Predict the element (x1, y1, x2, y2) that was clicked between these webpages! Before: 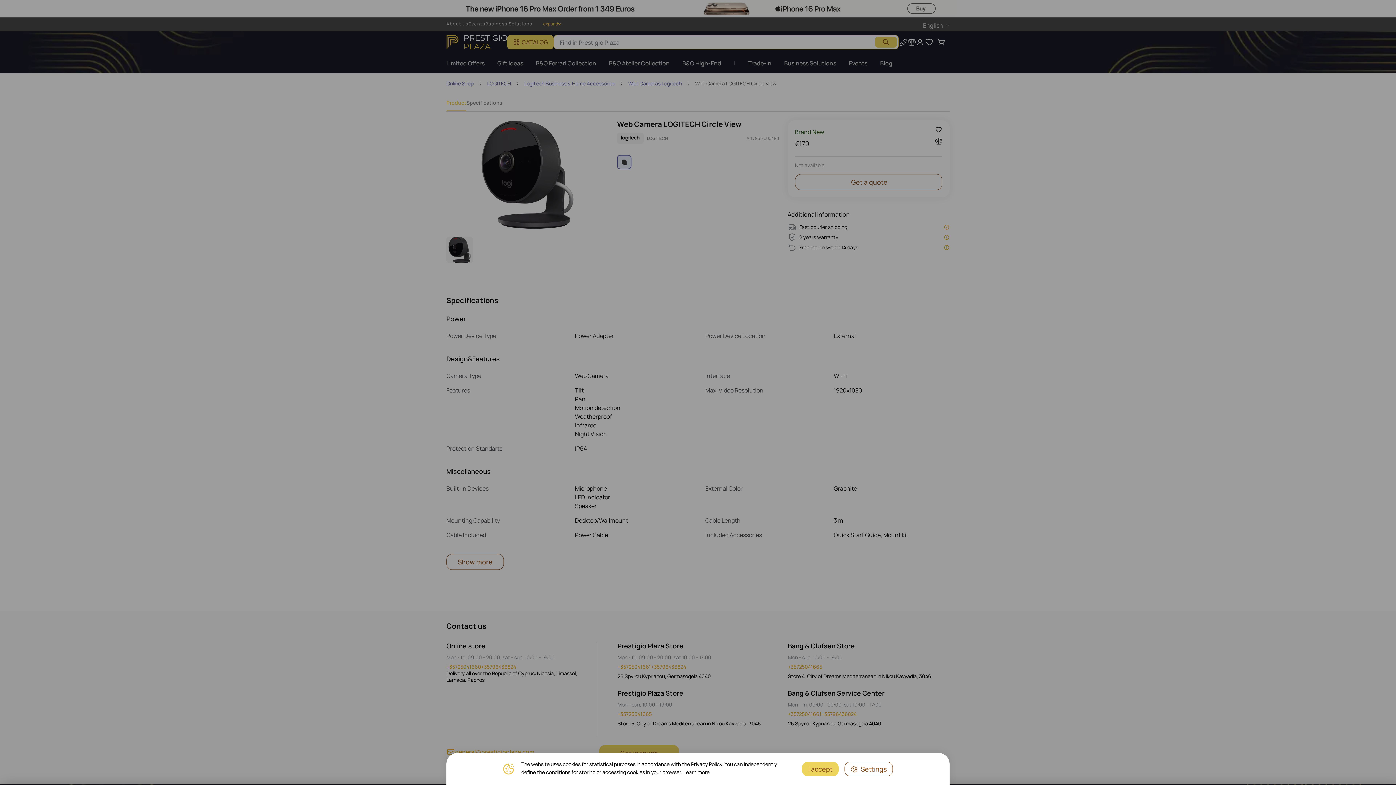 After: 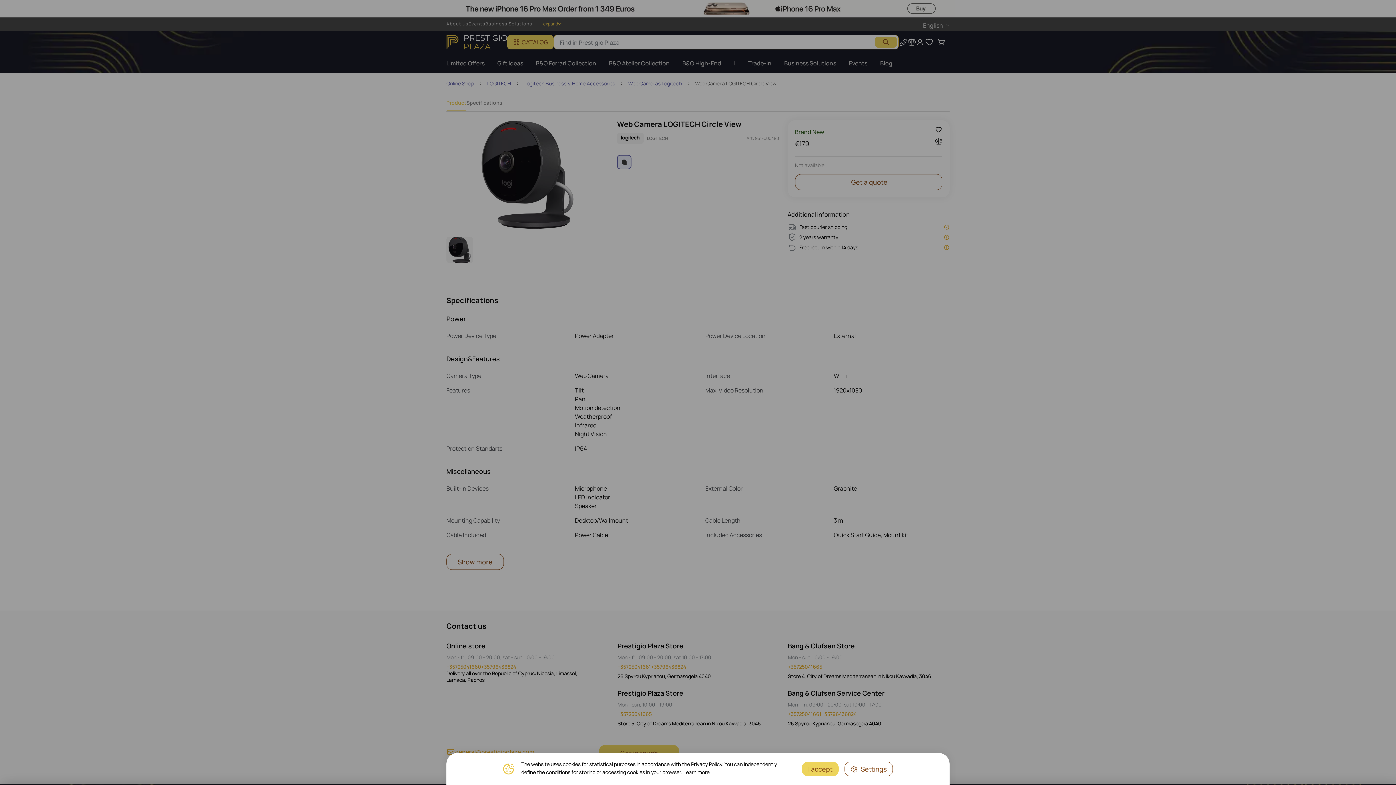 Action: bbox: (683, 769, 709, 776) label: Learn more